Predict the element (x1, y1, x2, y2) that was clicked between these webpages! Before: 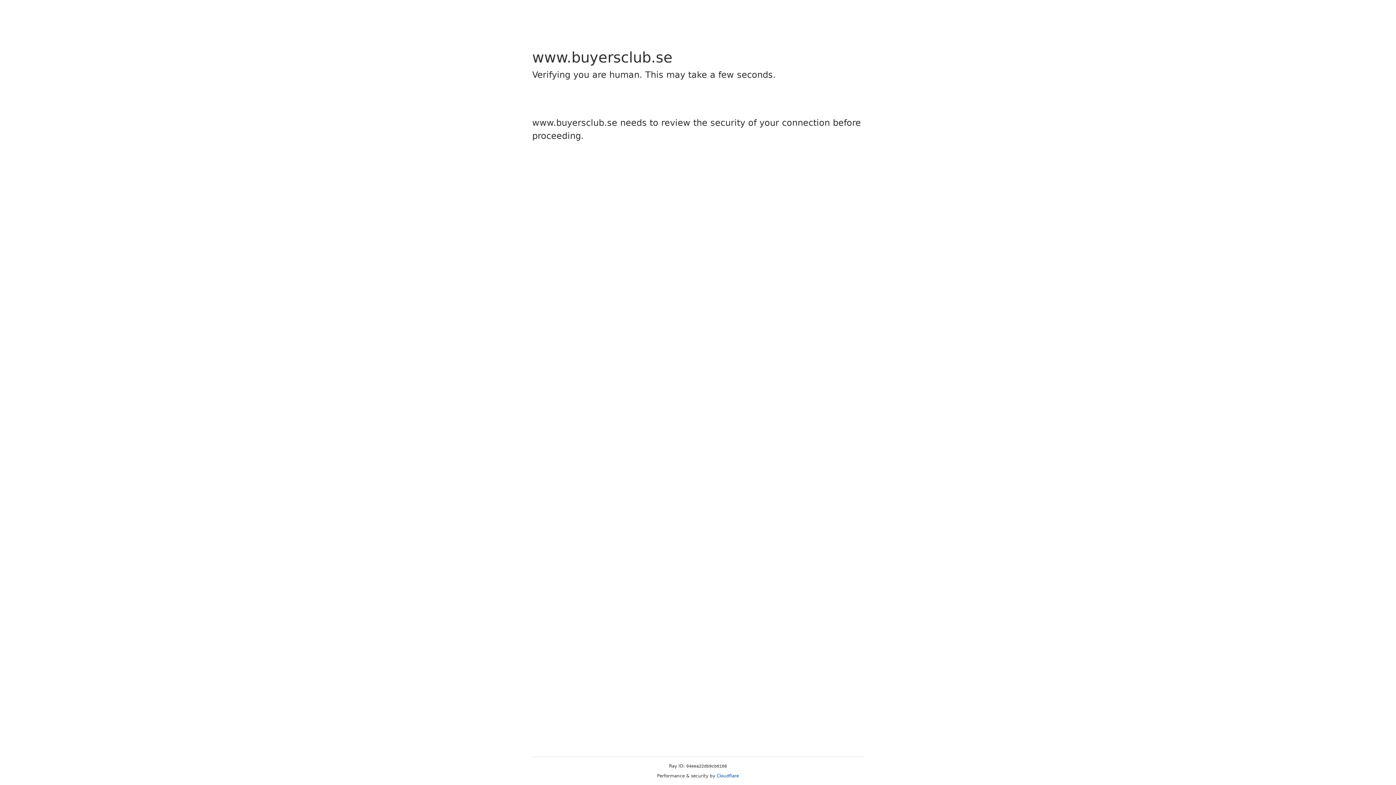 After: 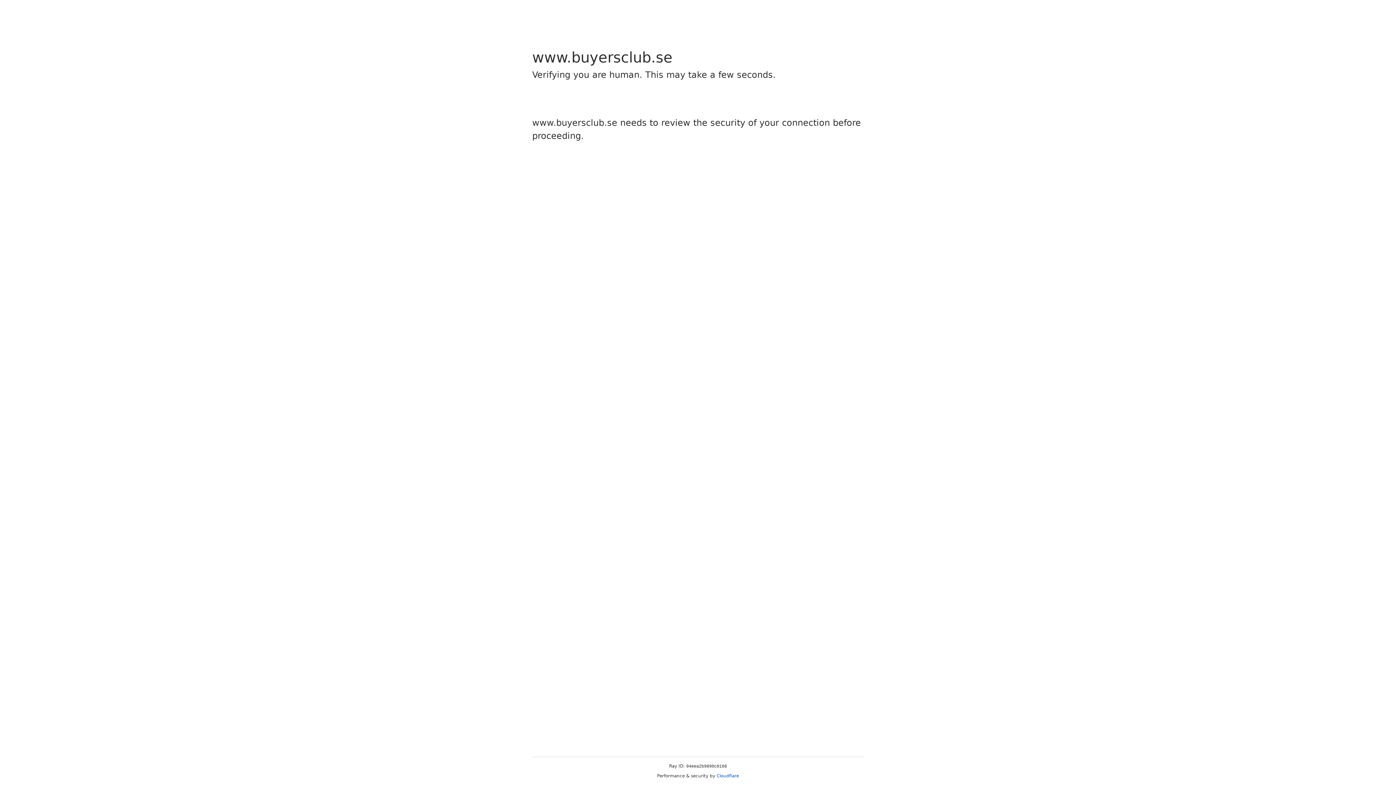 Action: bbox: (716, 773, 739, 778) label: Cloudflare